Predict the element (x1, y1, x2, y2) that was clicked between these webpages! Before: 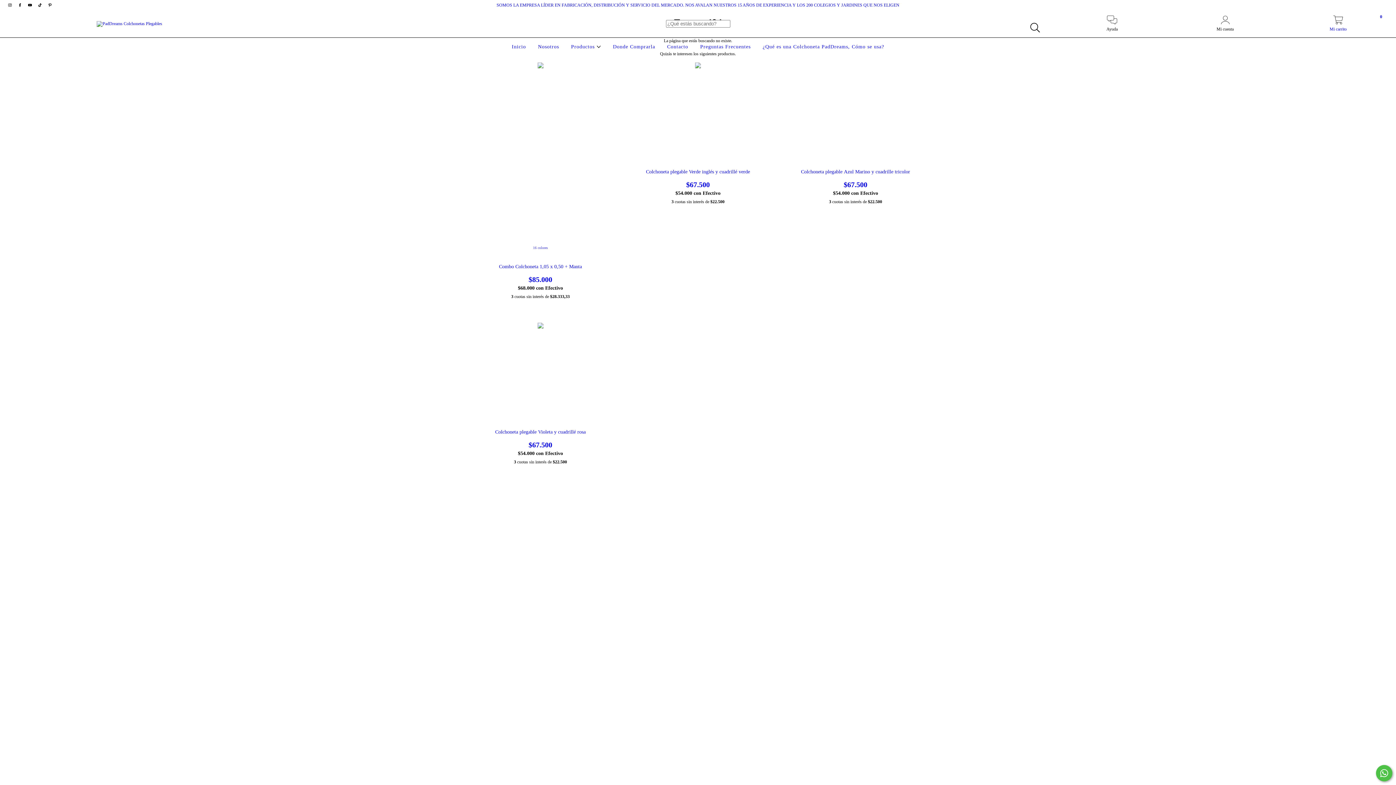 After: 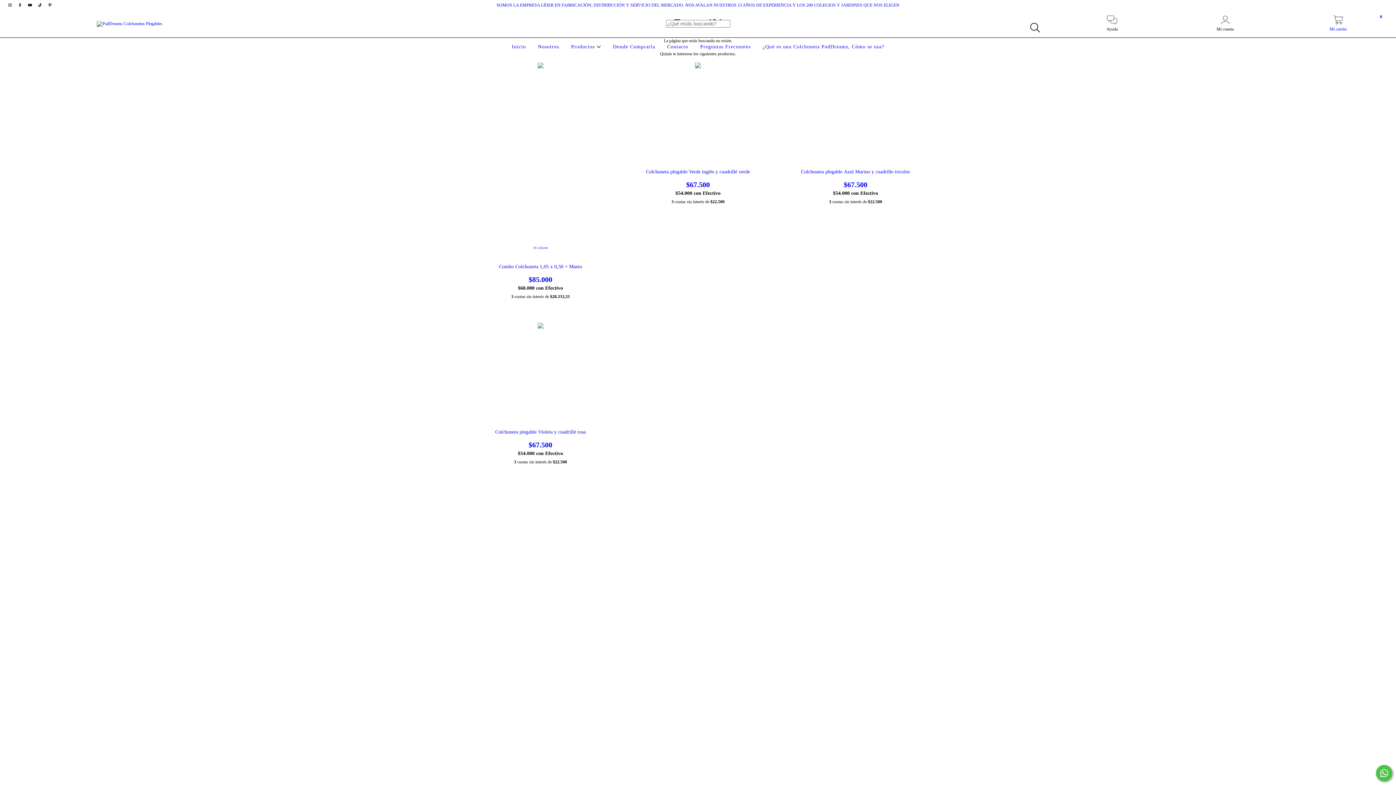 Action: label: facebook PadDreams Colchonetas Plegables bbox: (15, 2, 25, 7)